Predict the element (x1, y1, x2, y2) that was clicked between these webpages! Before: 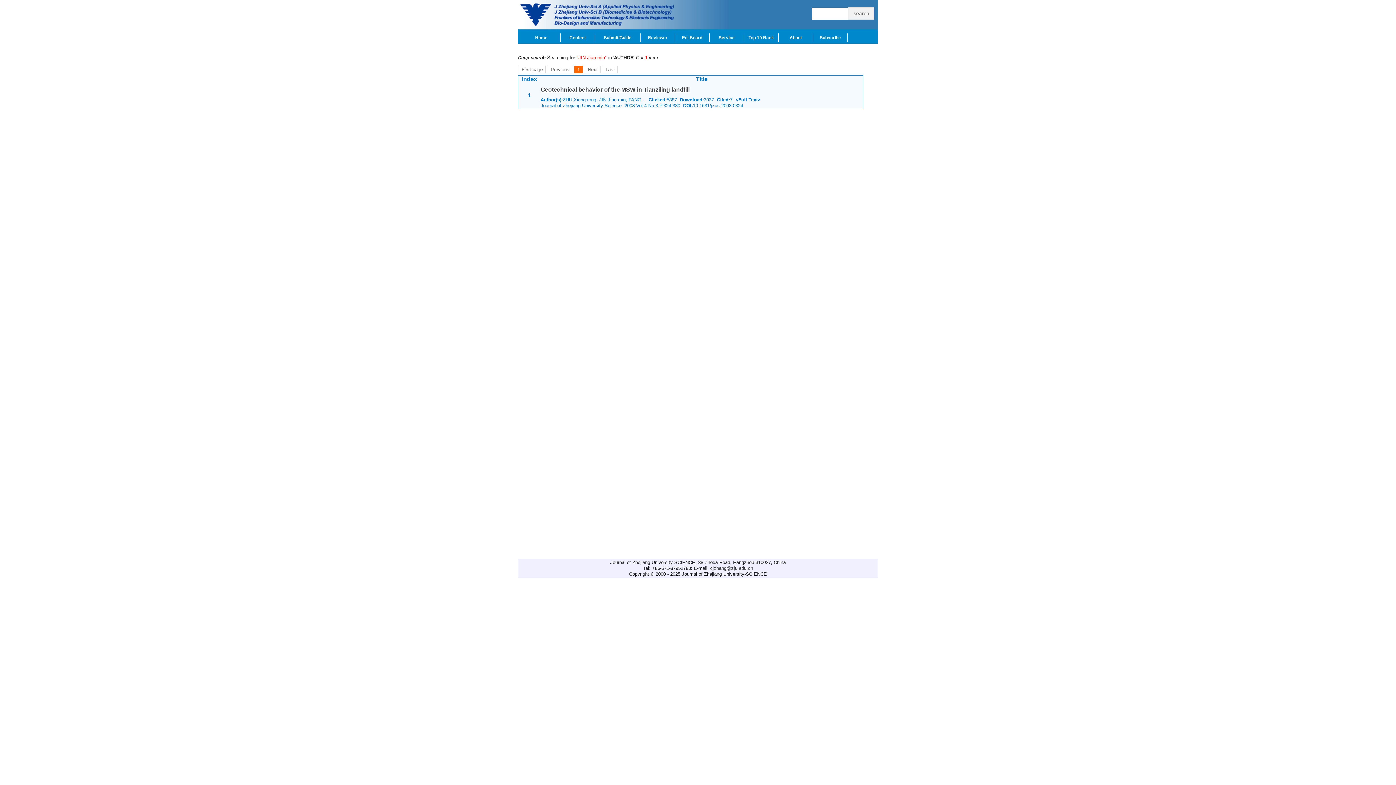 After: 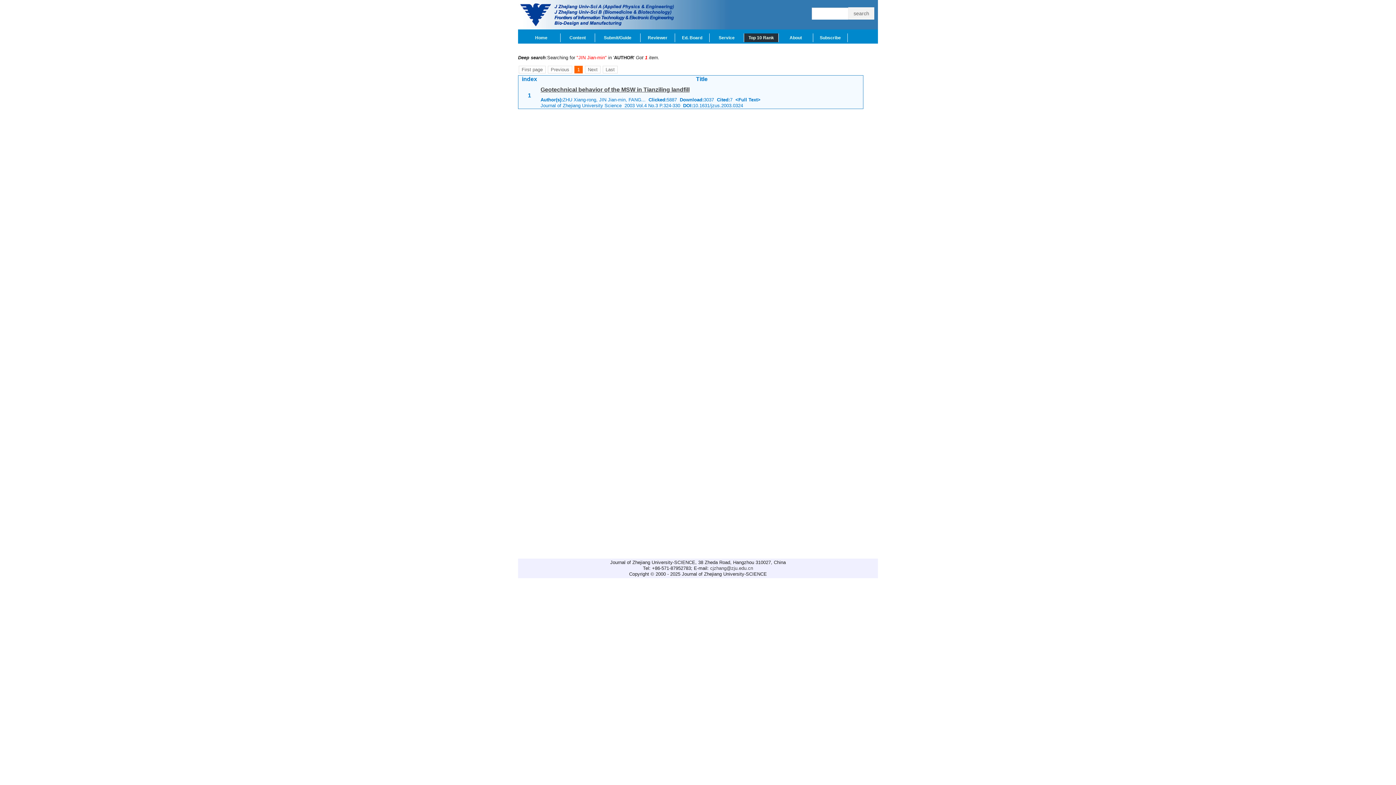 Action: bbox: (744, 33, 778, 42) label: Top 10 Rank